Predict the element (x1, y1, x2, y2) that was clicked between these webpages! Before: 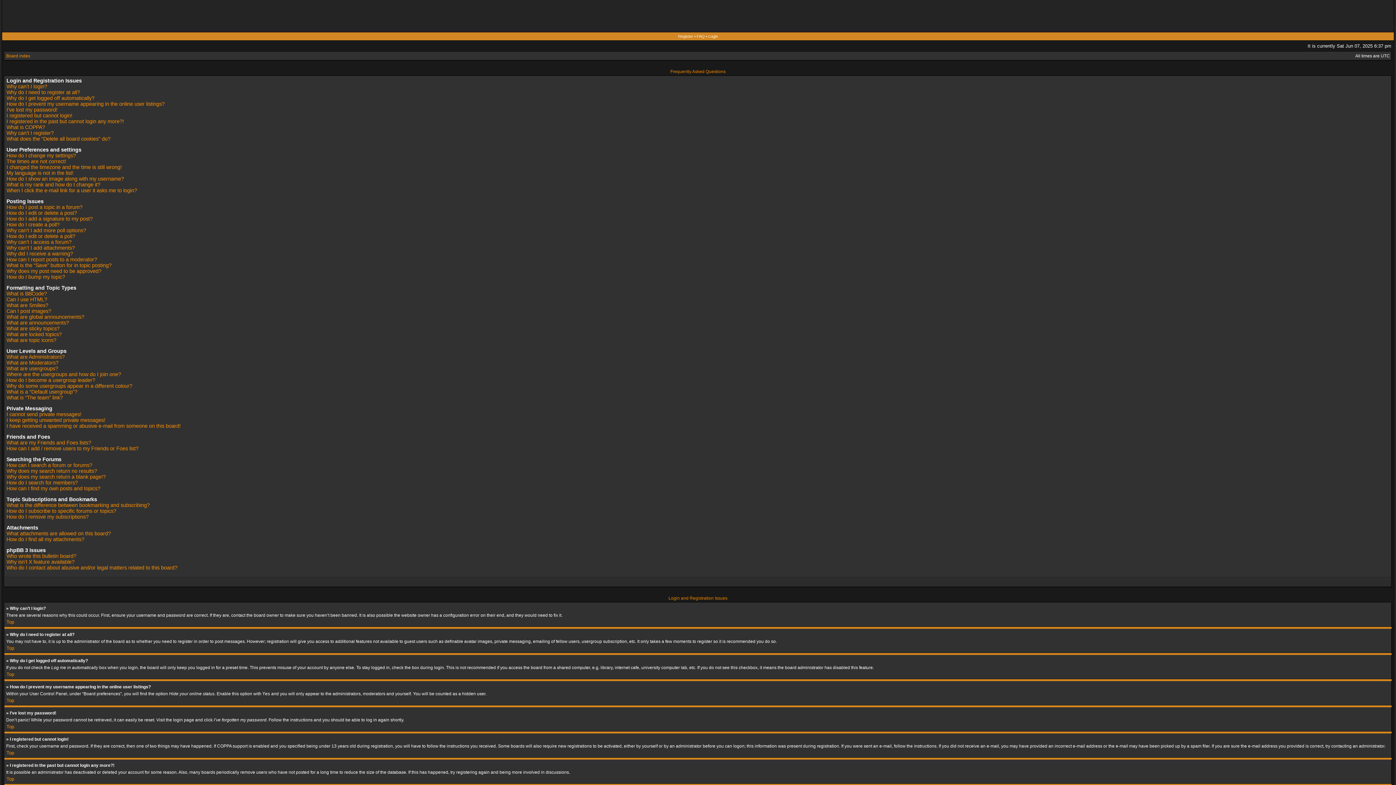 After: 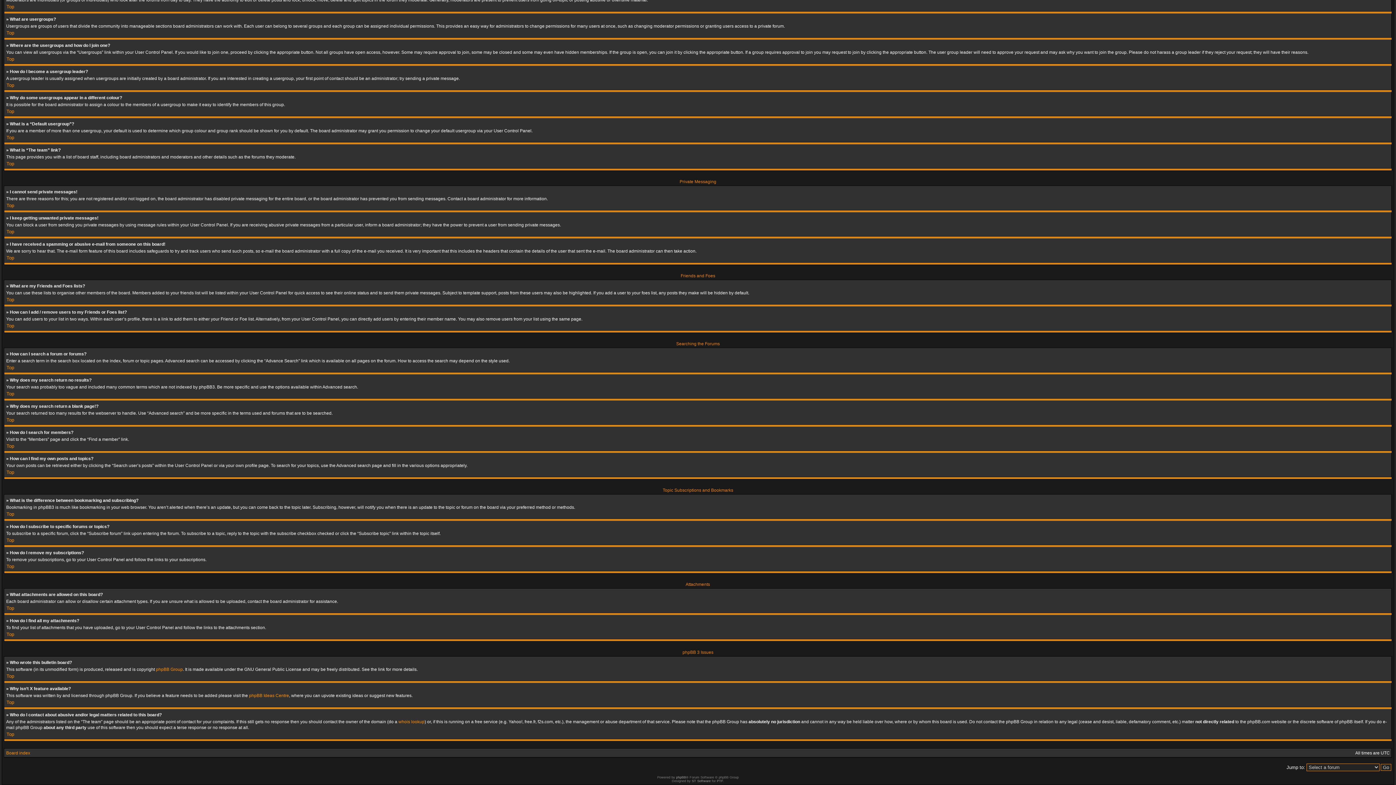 Action: label: Where are the usergroups and how do I join one? bbox: (6, 371, 121, 377)